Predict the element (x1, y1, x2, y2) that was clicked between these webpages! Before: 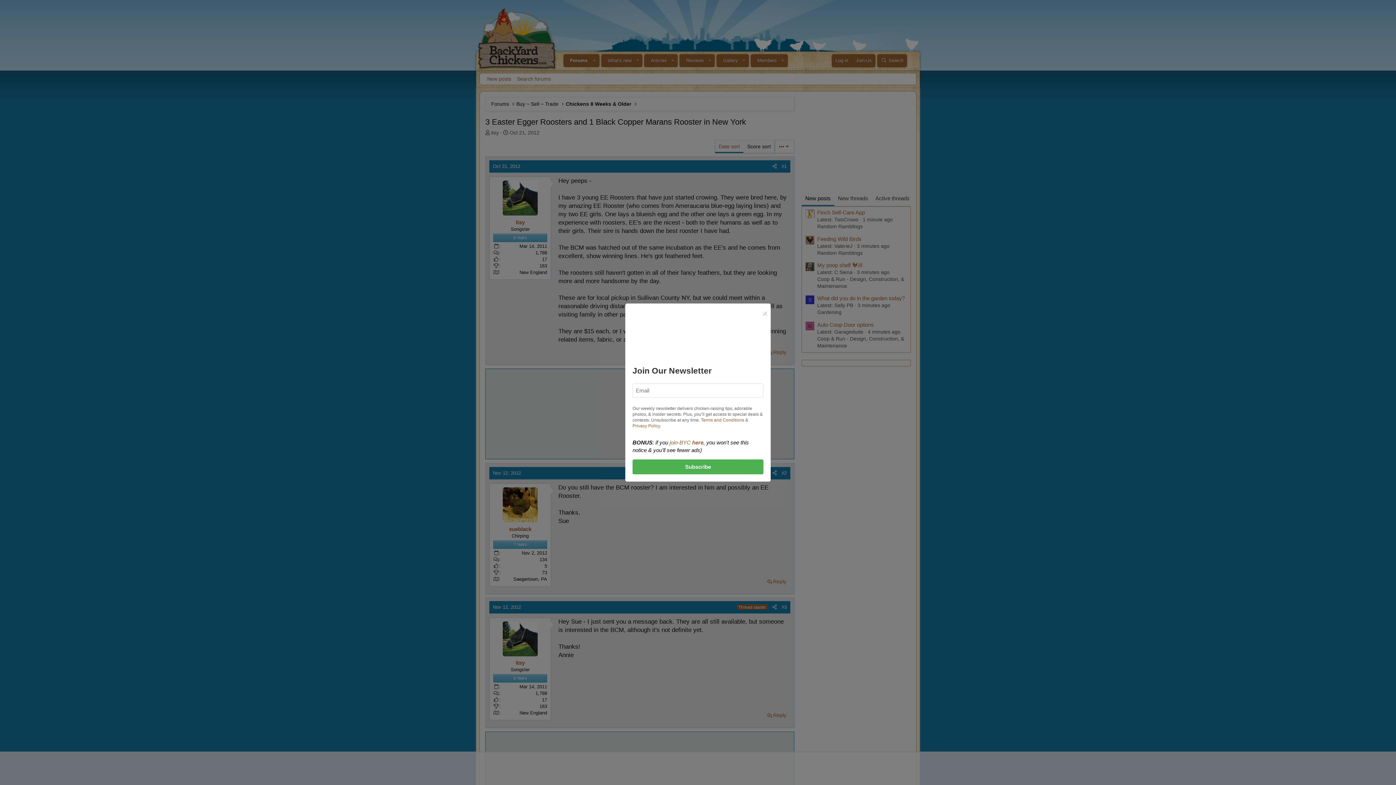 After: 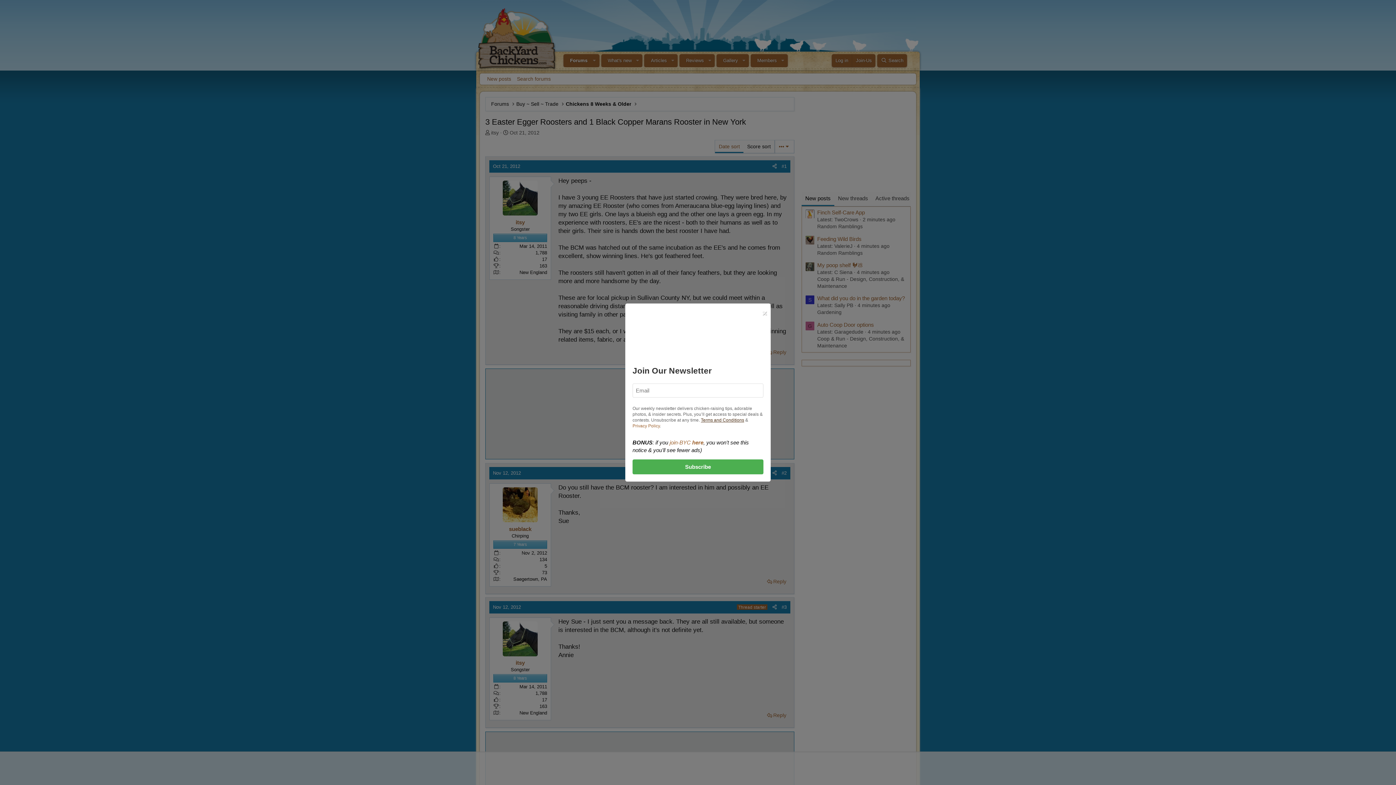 Action: label: Terms and Conditions bbox: (701, 417, 744, 422)